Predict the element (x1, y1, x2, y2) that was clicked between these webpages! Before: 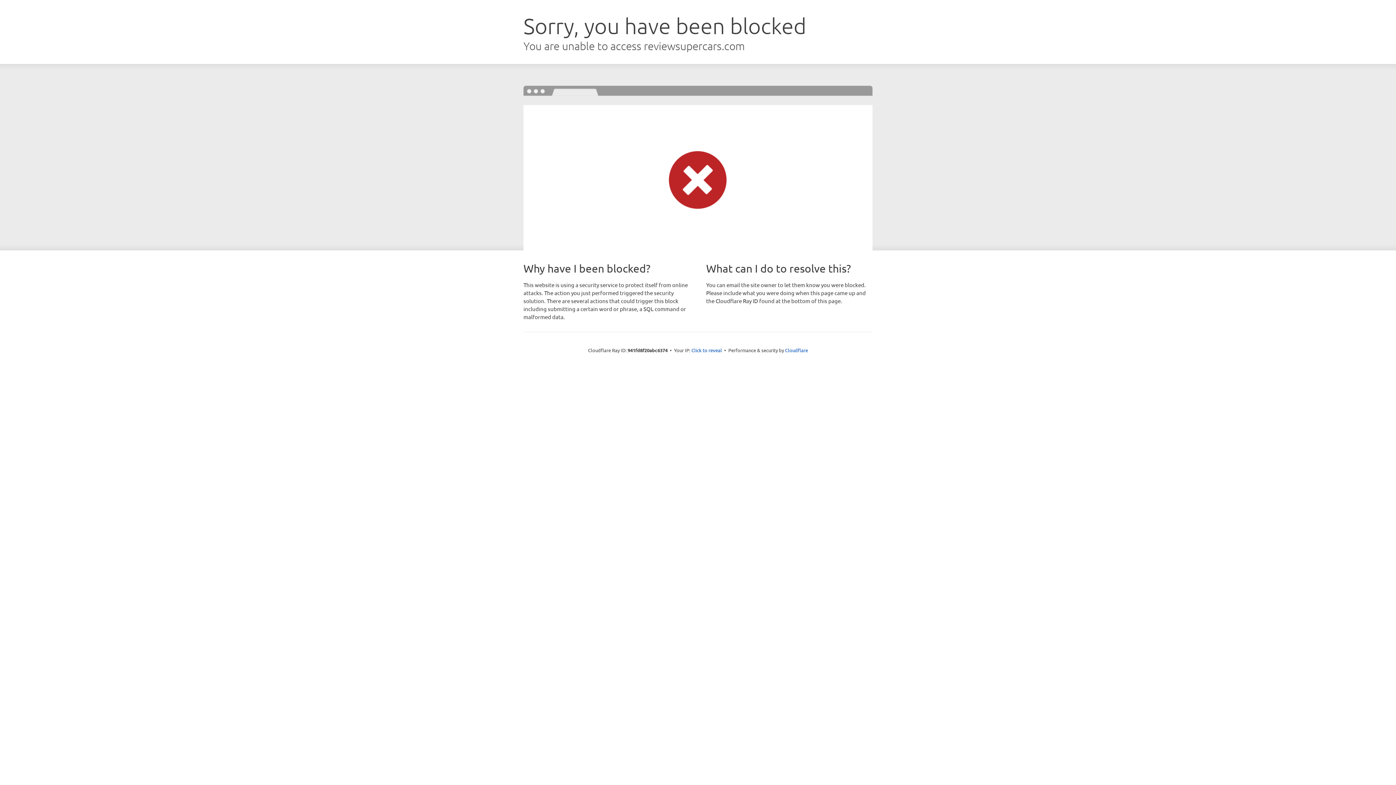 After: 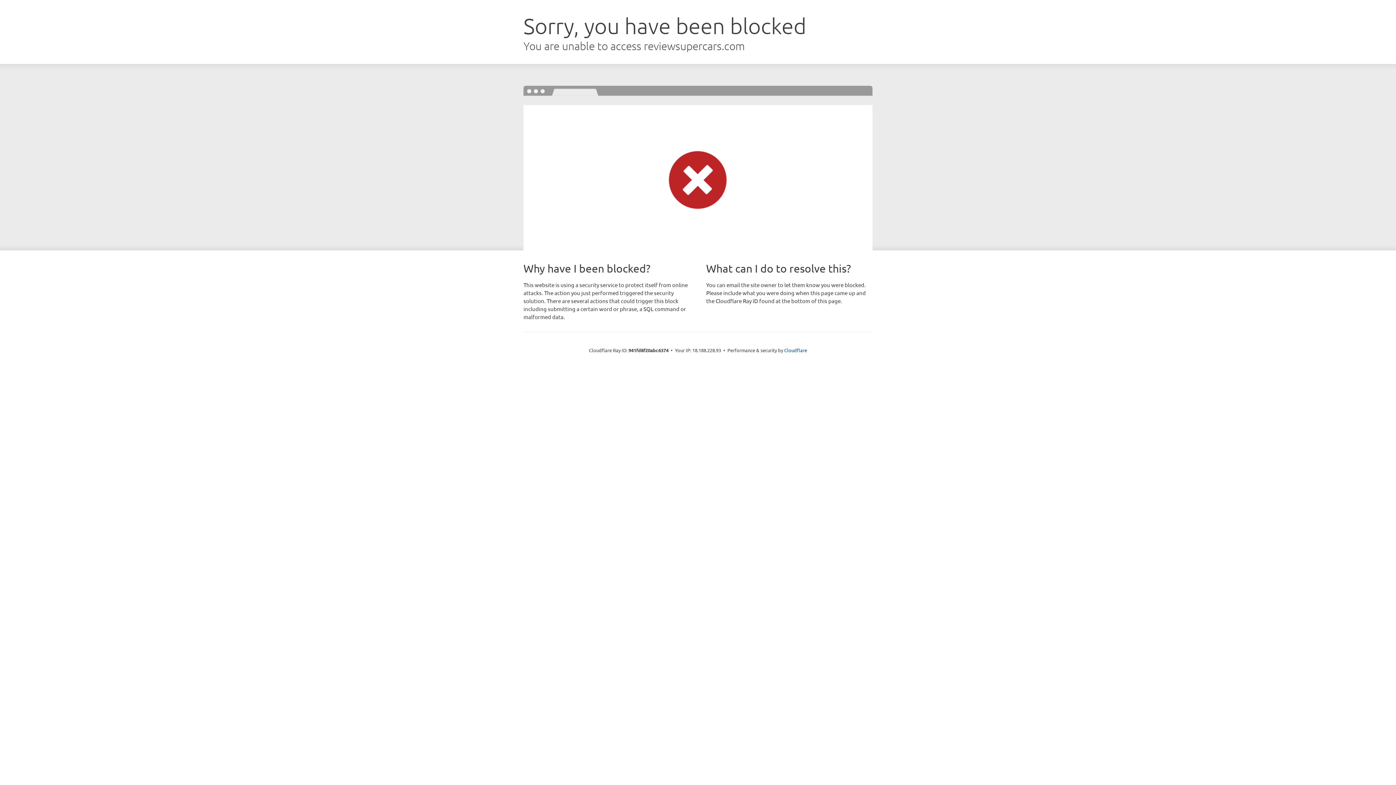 Action: bbox: (691, 346, 722, 353) label: Click to reveal